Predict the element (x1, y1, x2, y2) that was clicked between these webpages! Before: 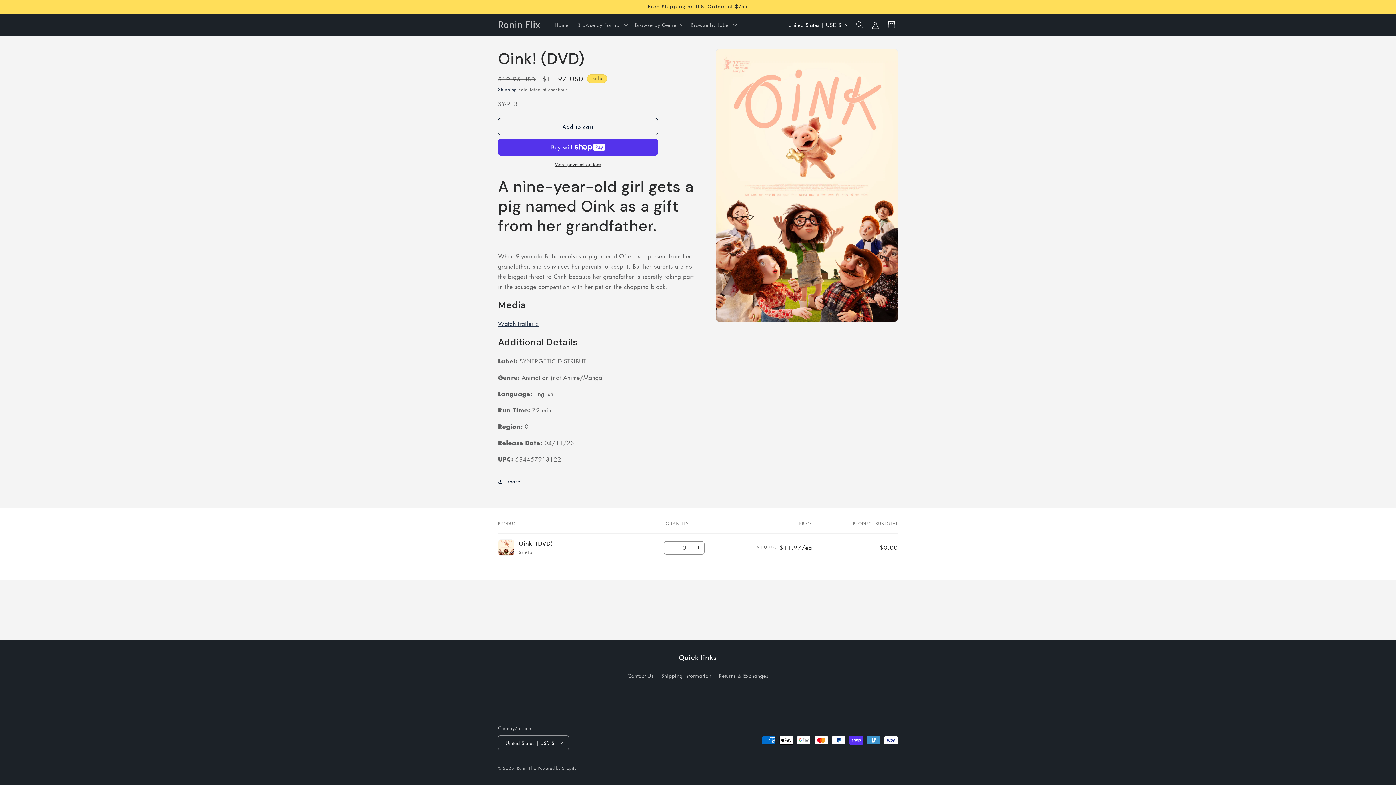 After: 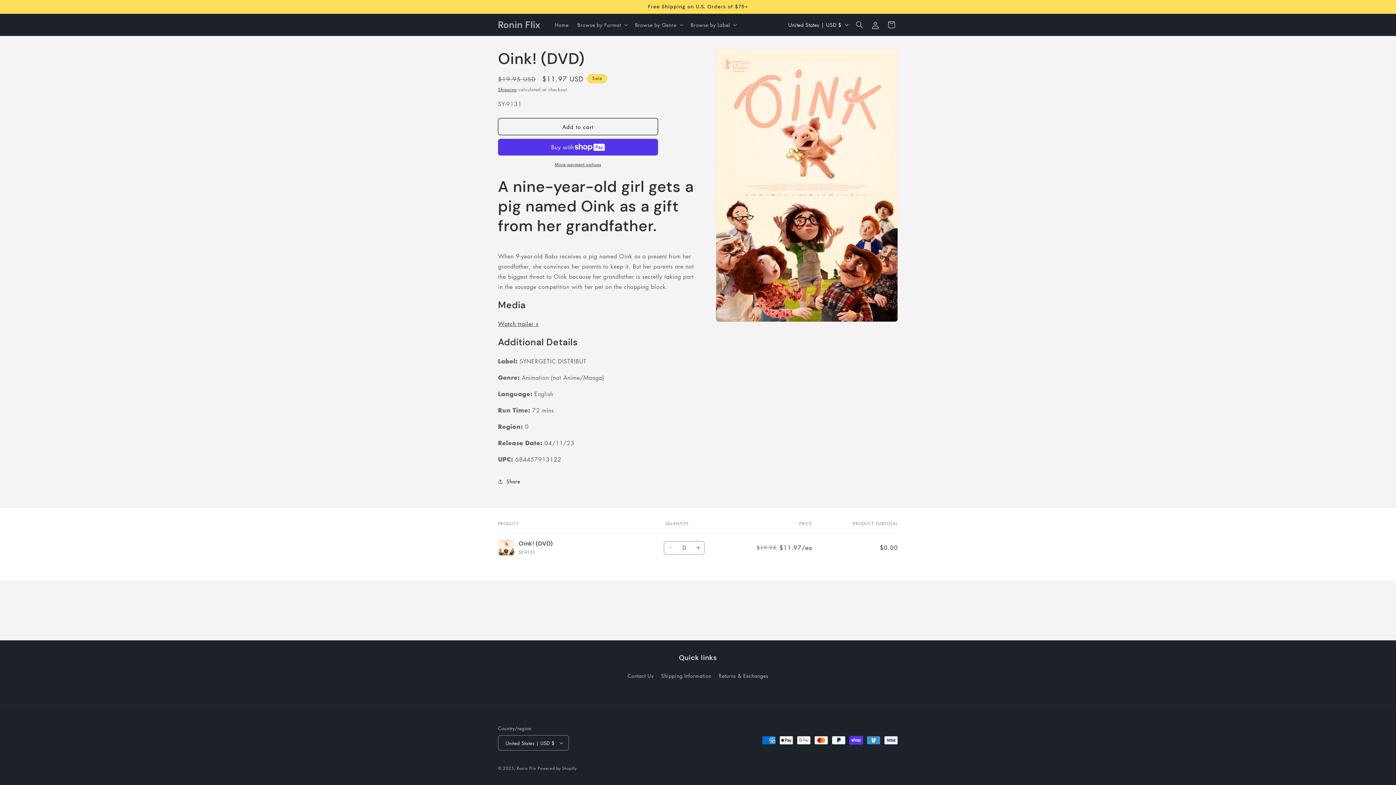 Action: bbox: (664, 541, 677, 554) label: Decrease quantity for Default Title